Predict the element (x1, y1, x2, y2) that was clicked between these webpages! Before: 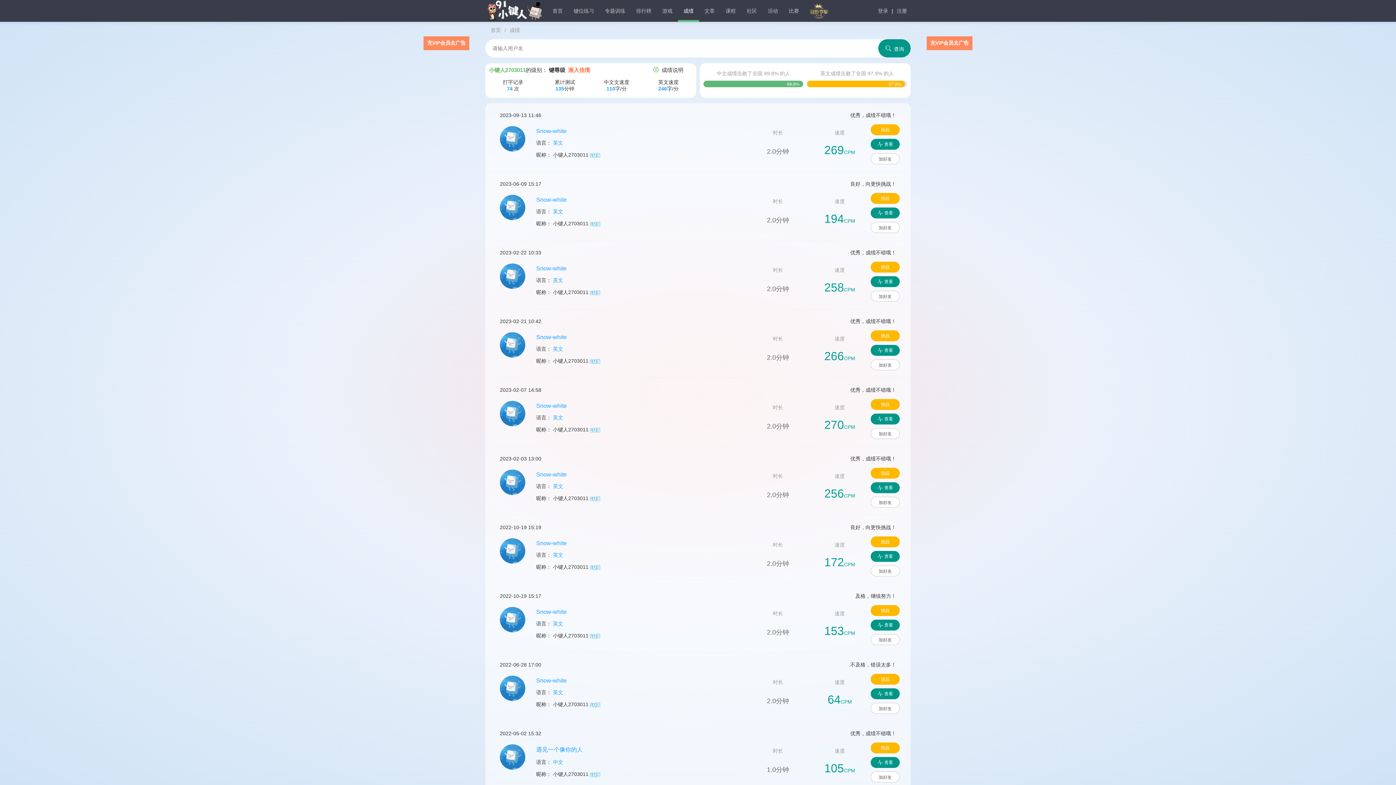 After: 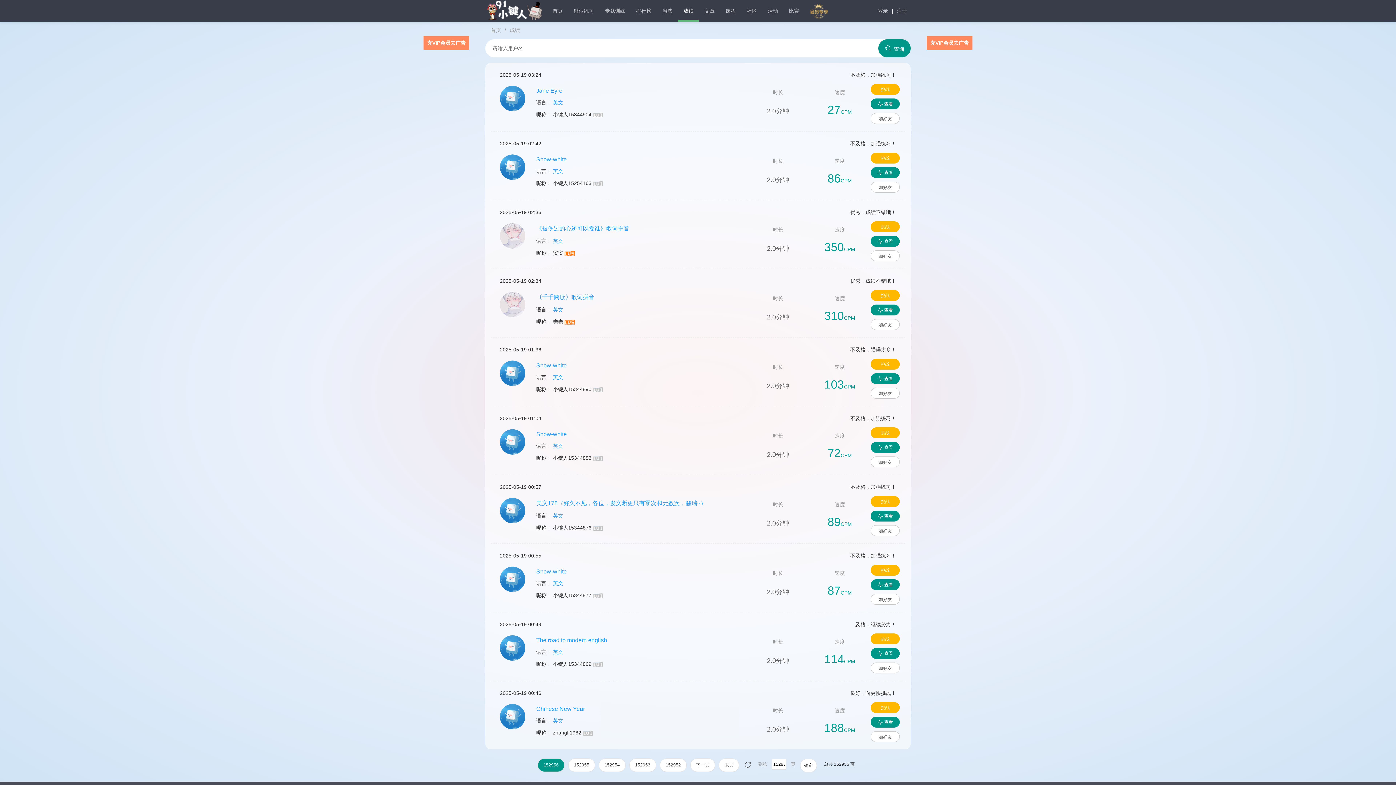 Action: bbox: (767, 422, 789, 430) label: 2.0分钟